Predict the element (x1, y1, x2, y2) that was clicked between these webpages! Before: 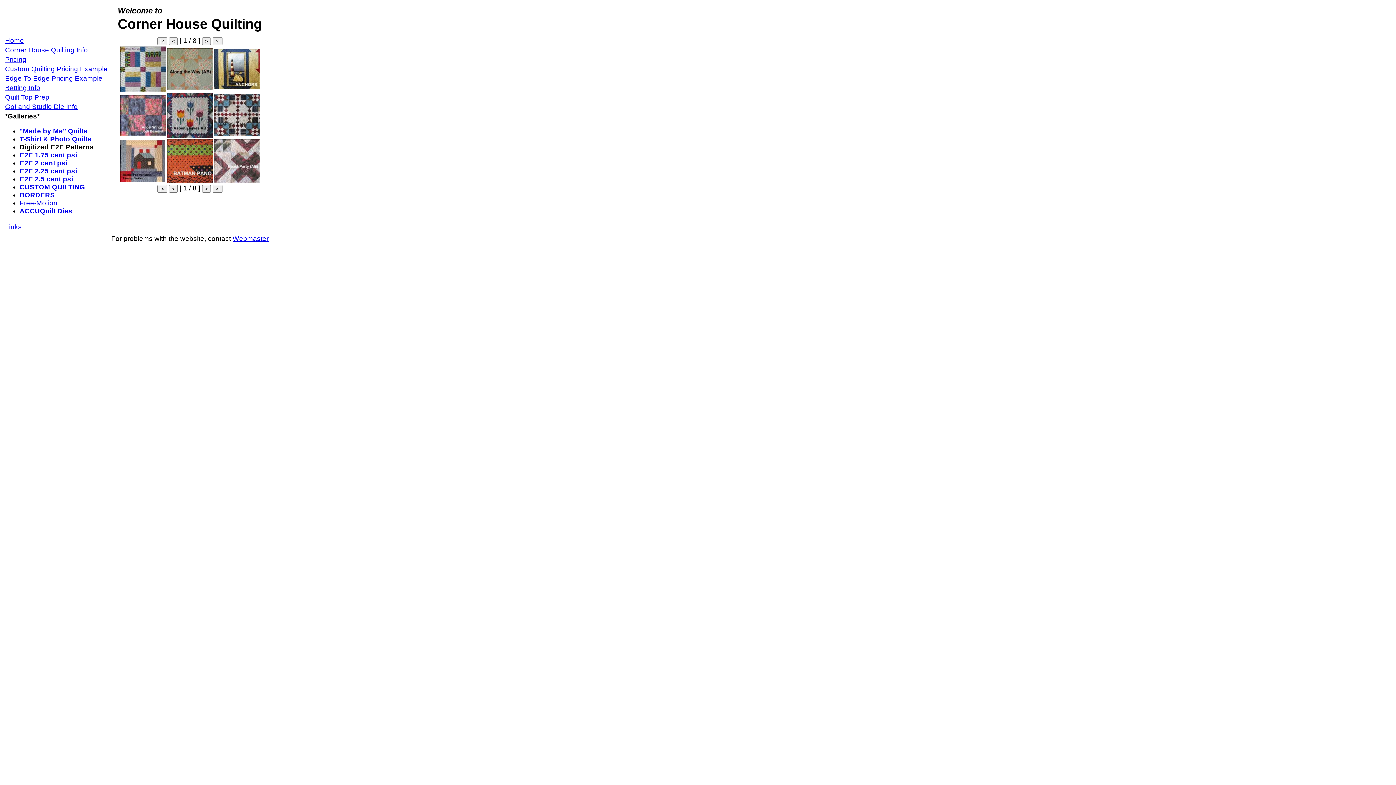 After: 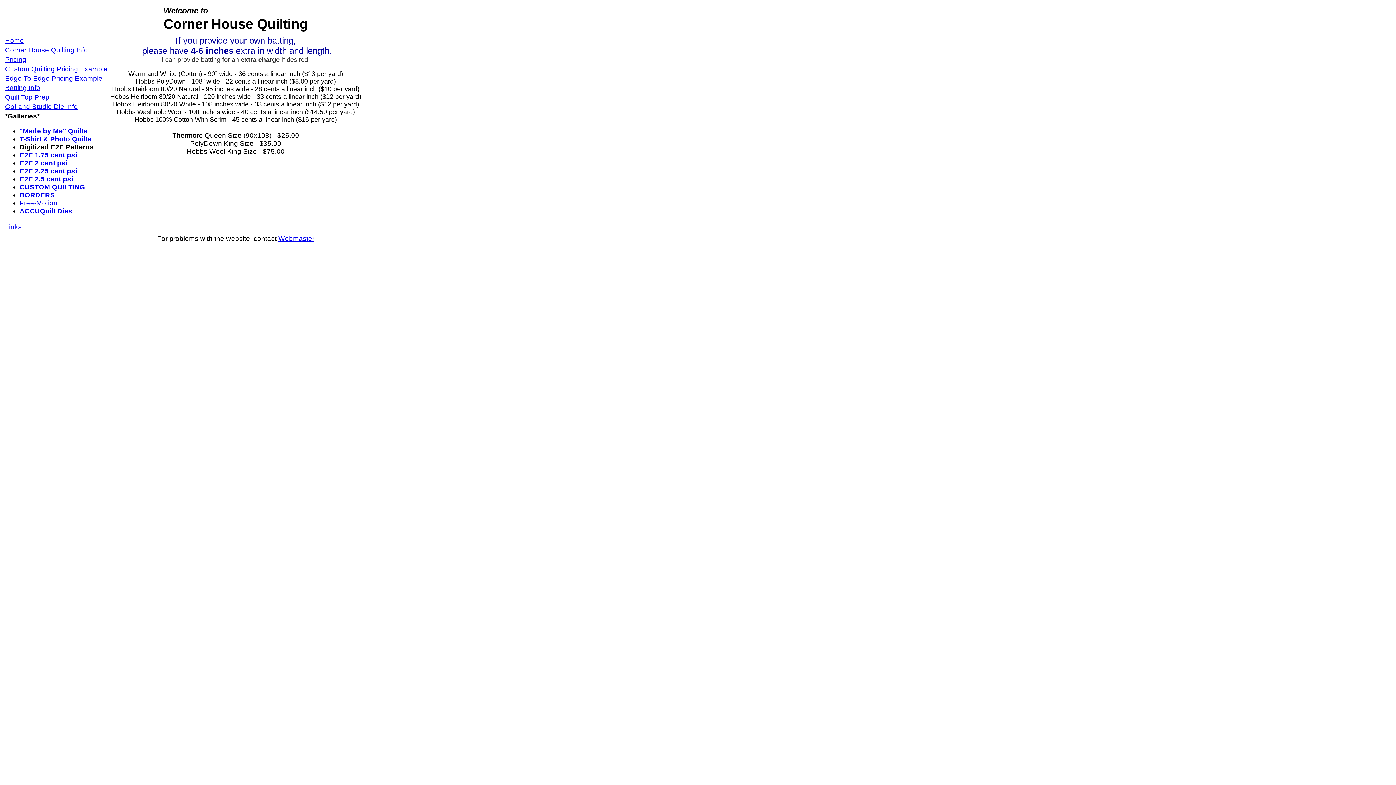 Action: label: Batting Info bbox: (5, 84, 40, 91)